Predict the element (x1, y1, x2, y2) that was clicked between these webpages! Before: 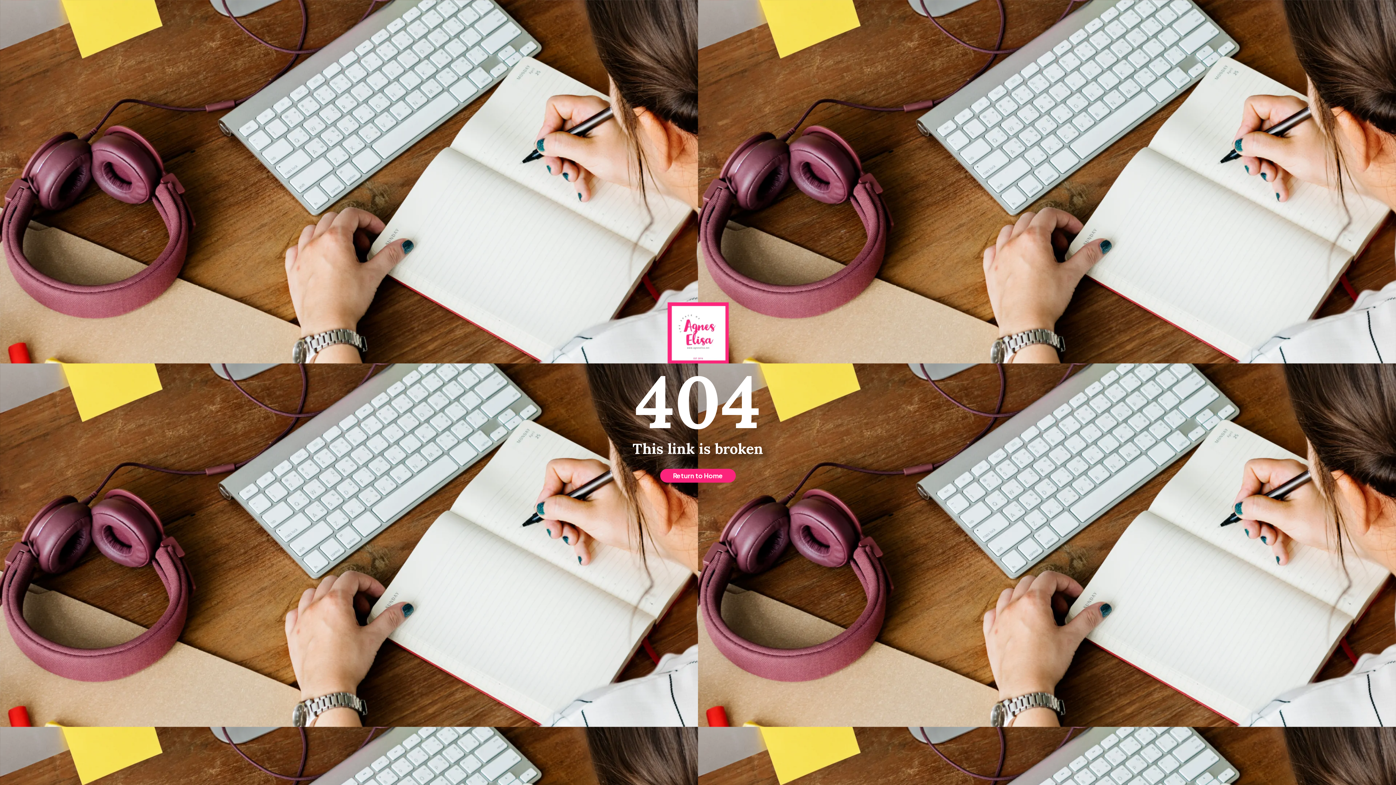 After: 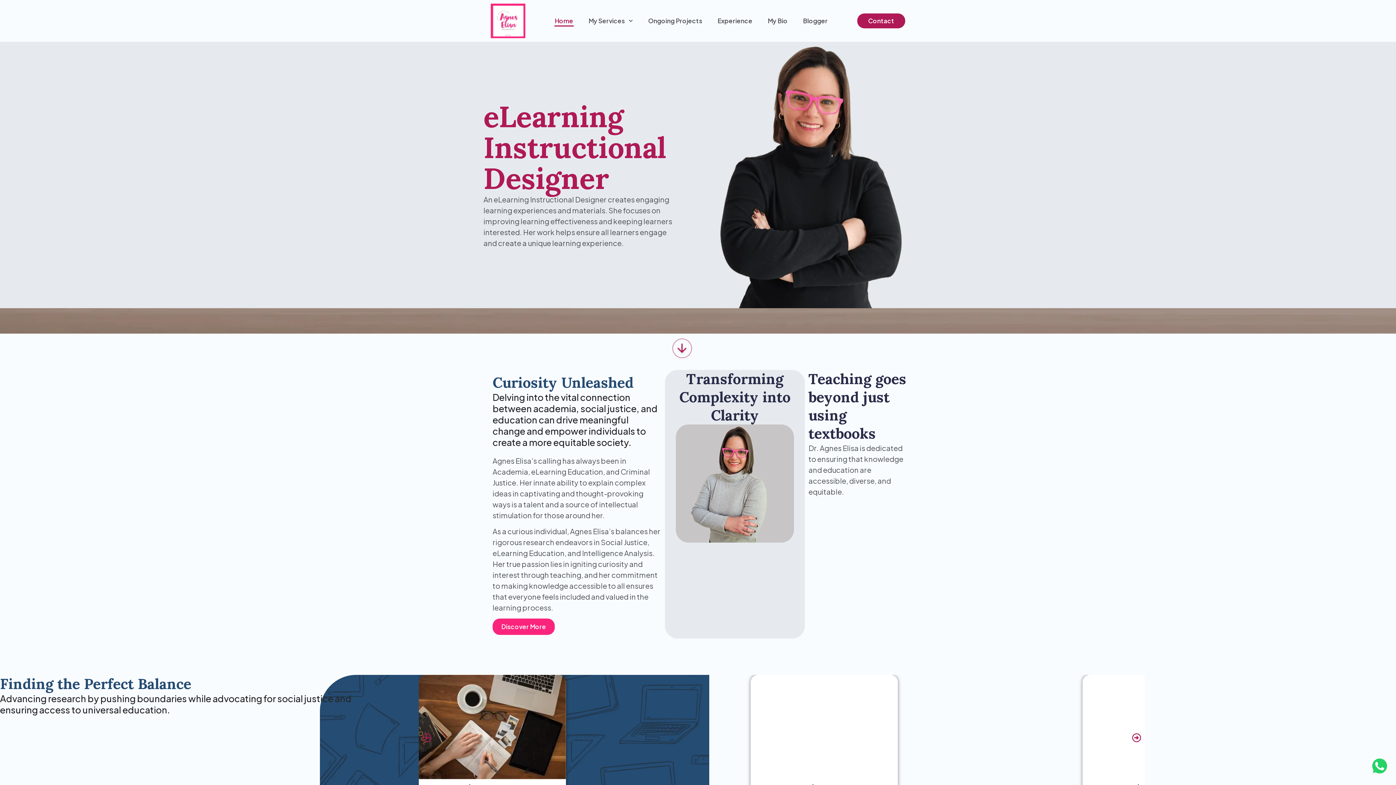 Action: bbox: (660, 469, 736, 482) label: Return to Home